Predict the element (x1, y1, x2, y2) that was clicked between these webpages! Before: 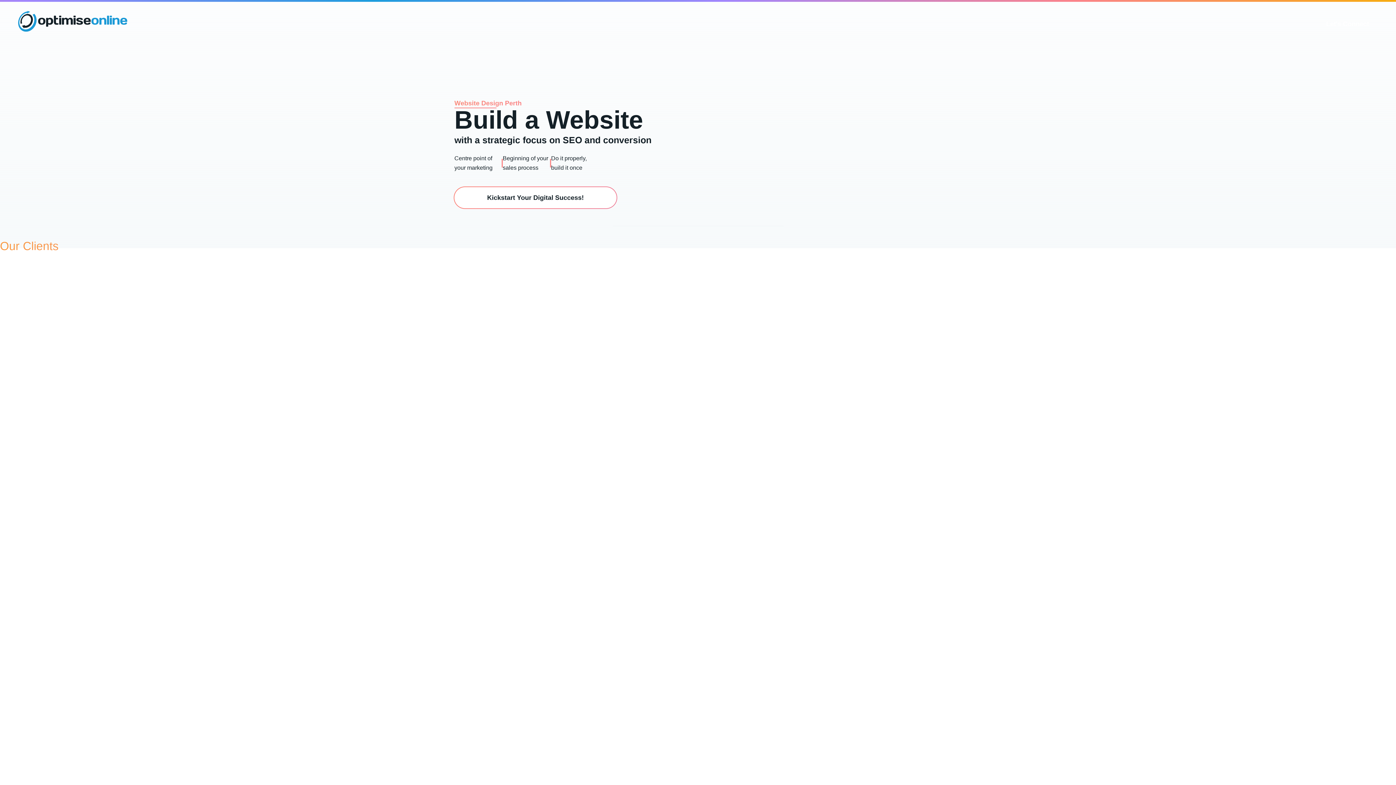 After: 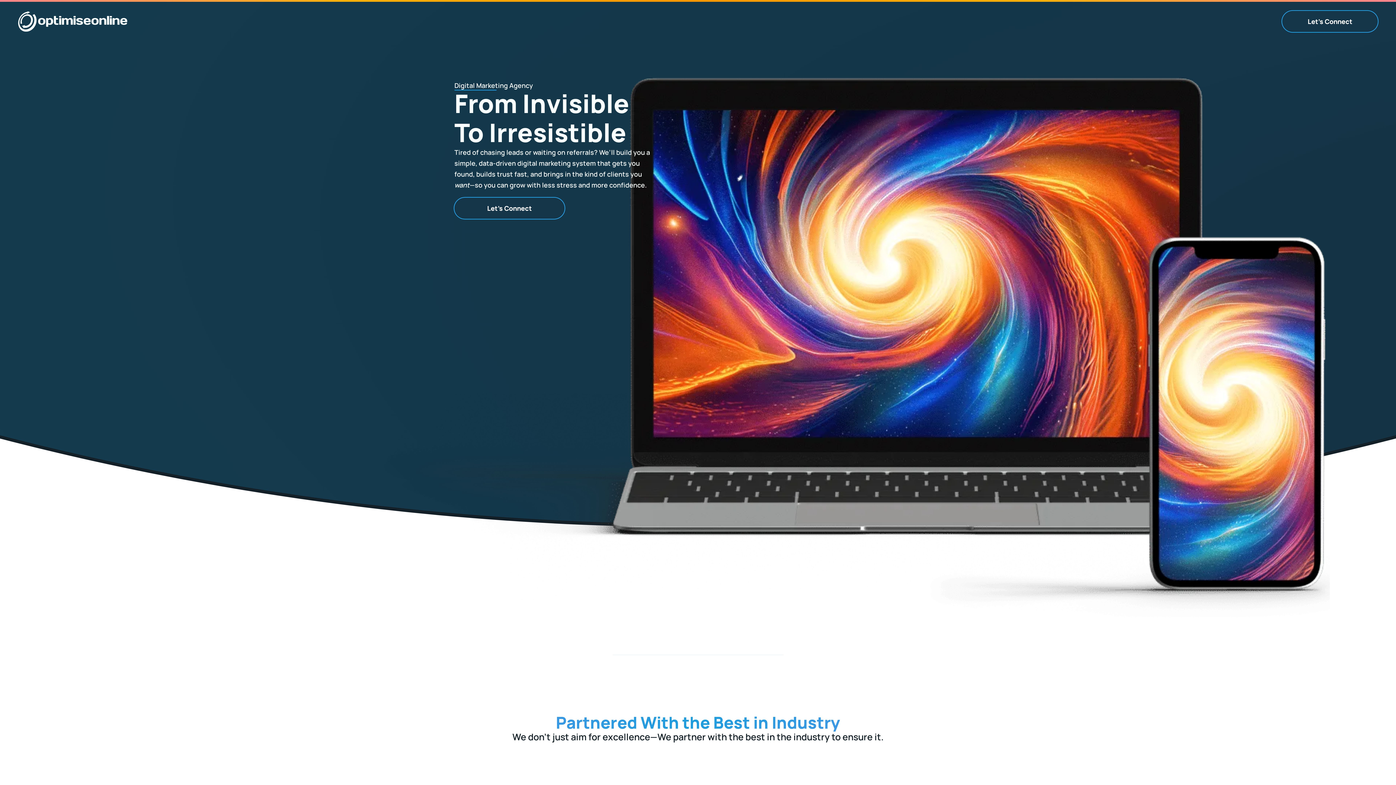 Action: bbox: (18, 10, 127, 31)